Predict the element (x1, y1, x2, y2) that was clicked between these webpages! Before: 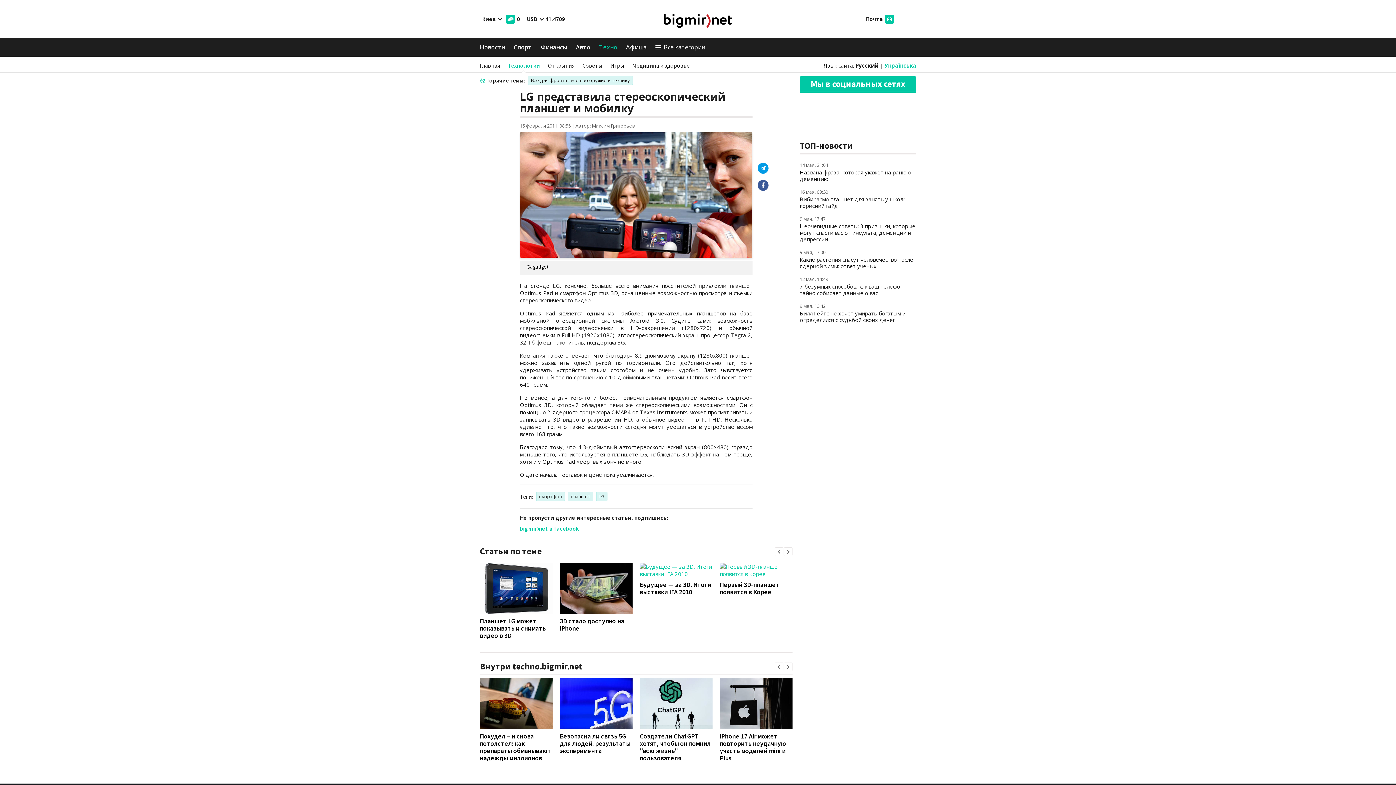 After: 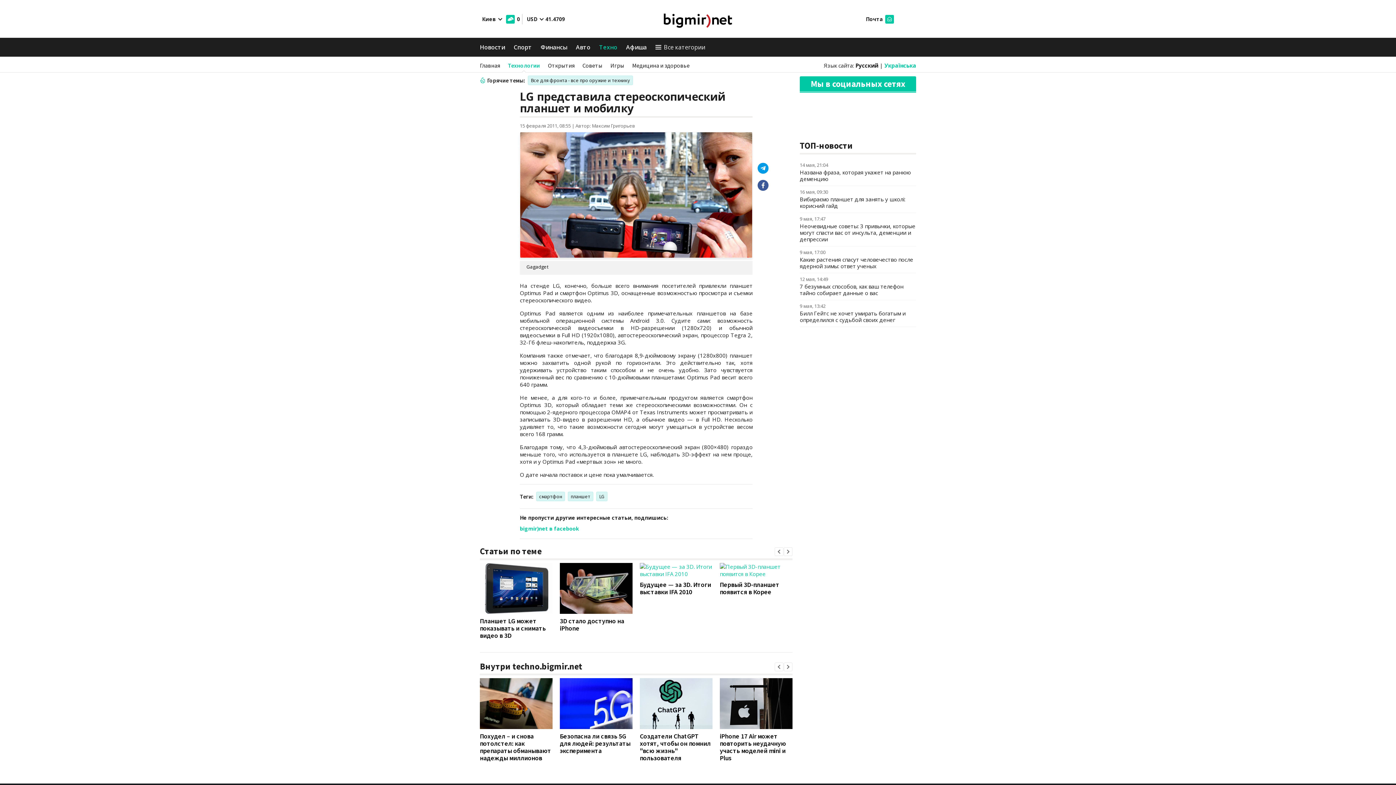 Action: bbox: (863, 14, 894, 23) label: Почта